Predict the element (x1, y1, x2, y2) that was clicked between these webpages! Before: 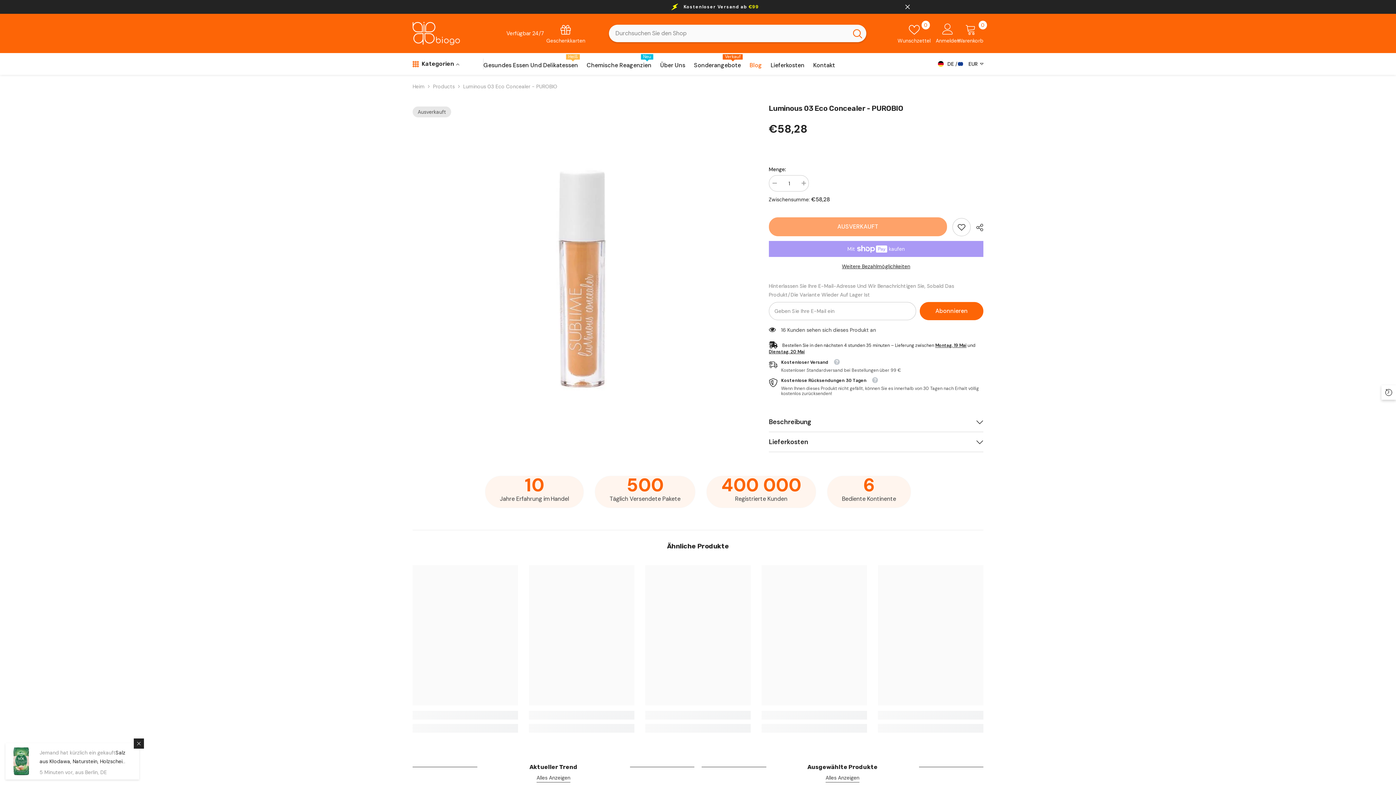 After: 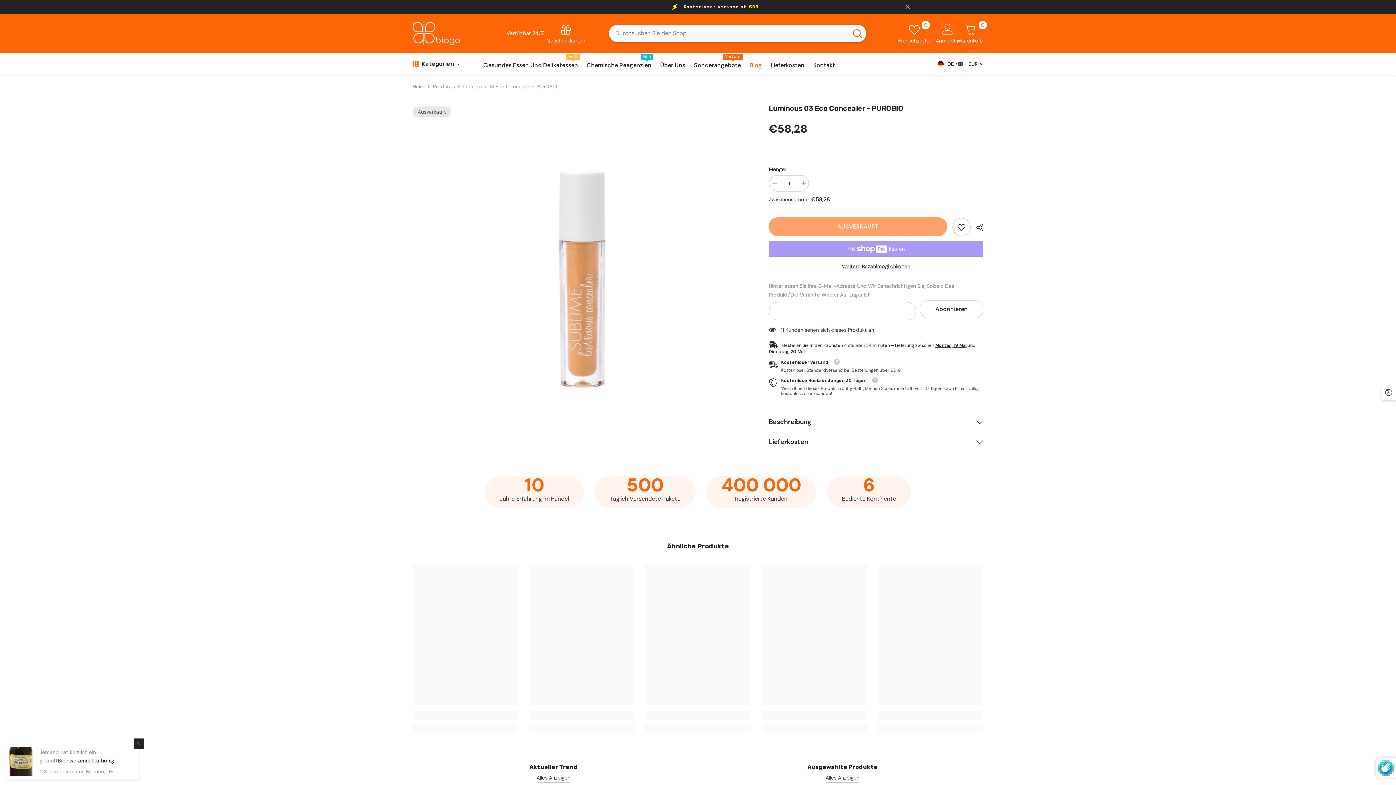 Action: bbox: (919, 302, 983, 320) label: Abonnieren